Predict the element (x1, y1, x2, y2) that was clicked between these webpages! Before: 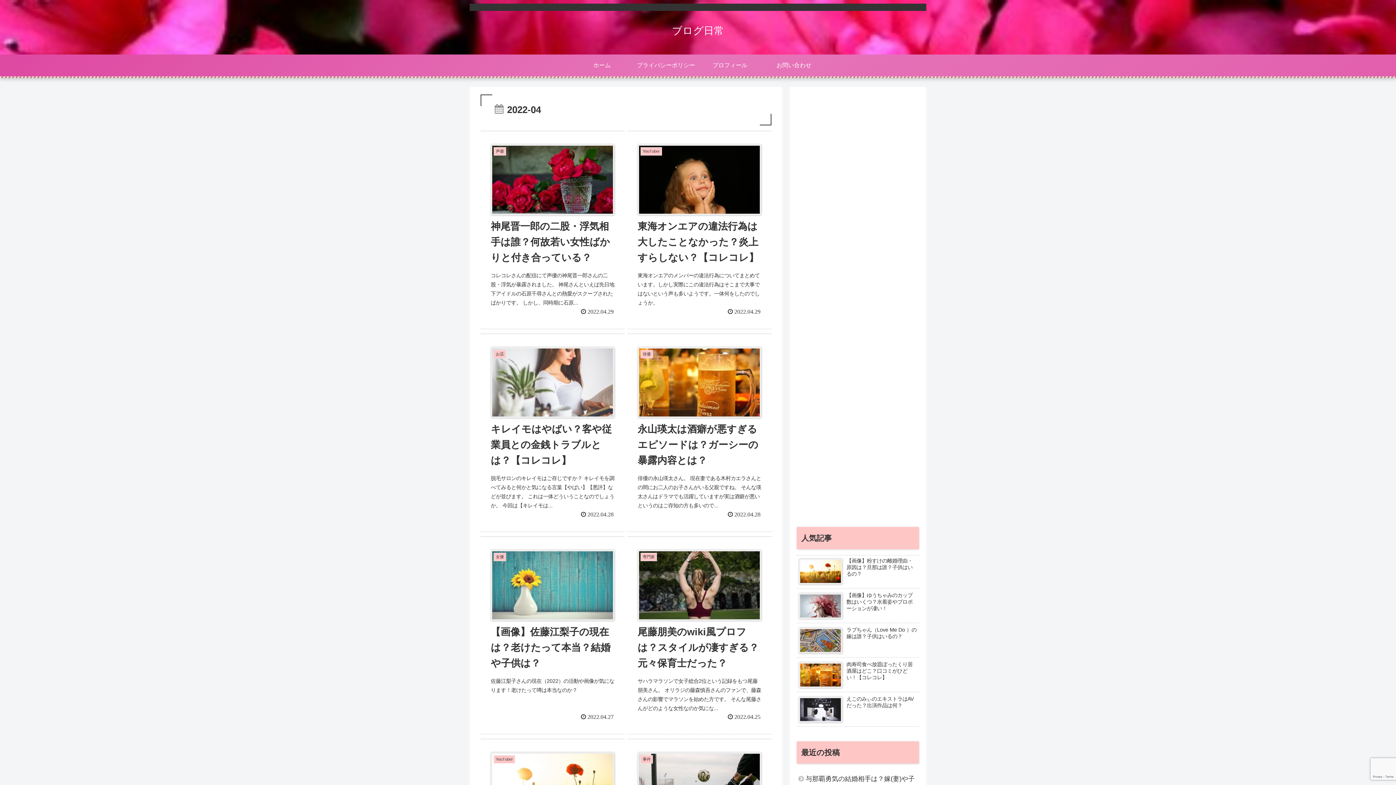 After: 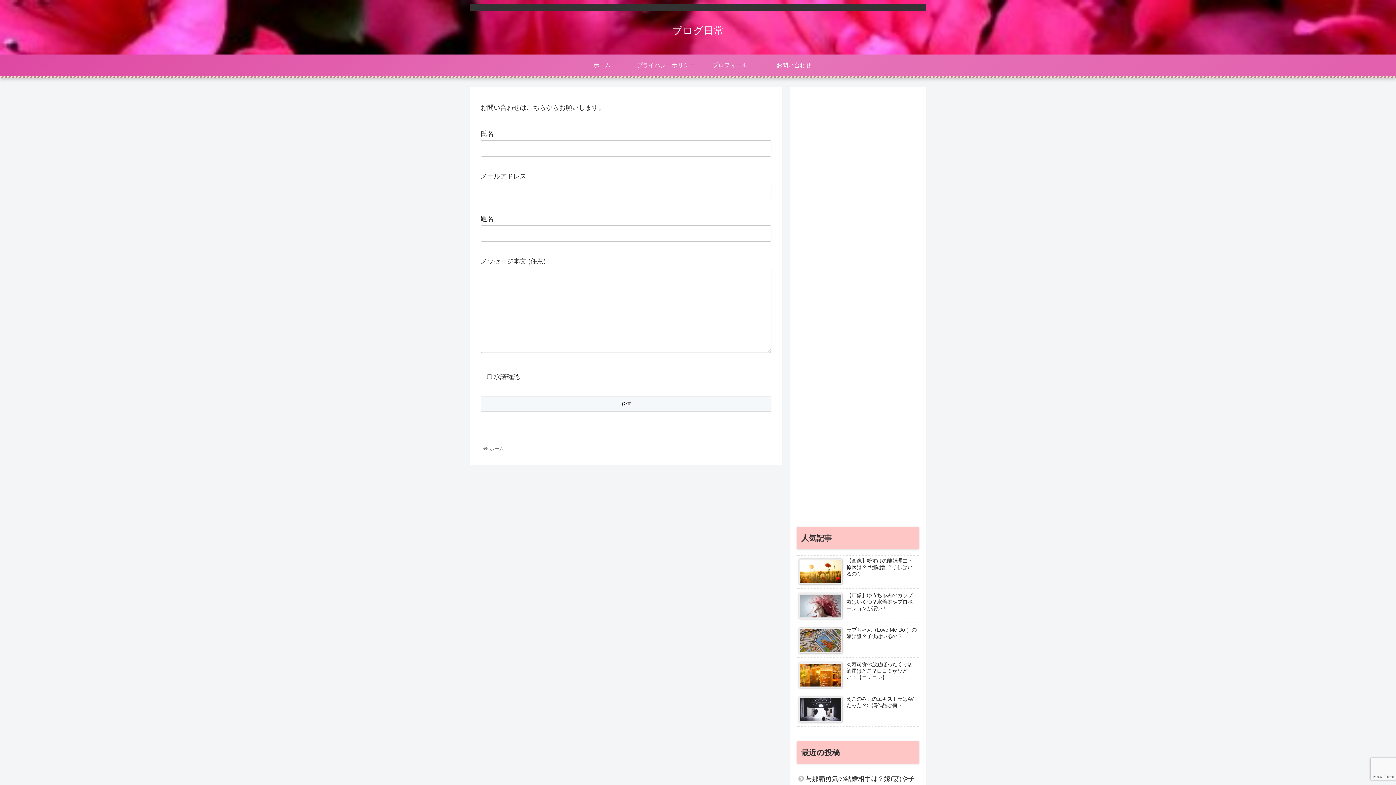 Action: label: お問い合わせ bbox: (762, 54, 826, 76)